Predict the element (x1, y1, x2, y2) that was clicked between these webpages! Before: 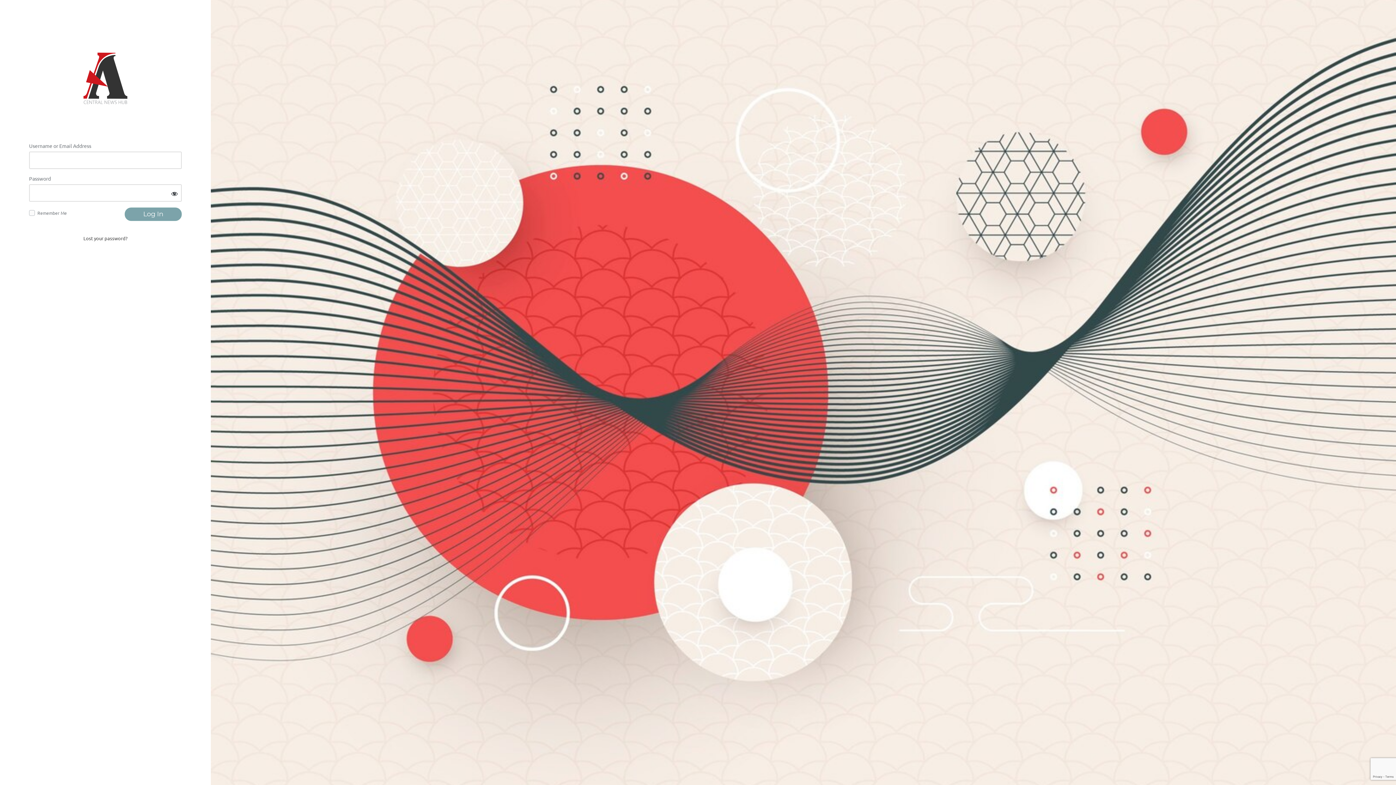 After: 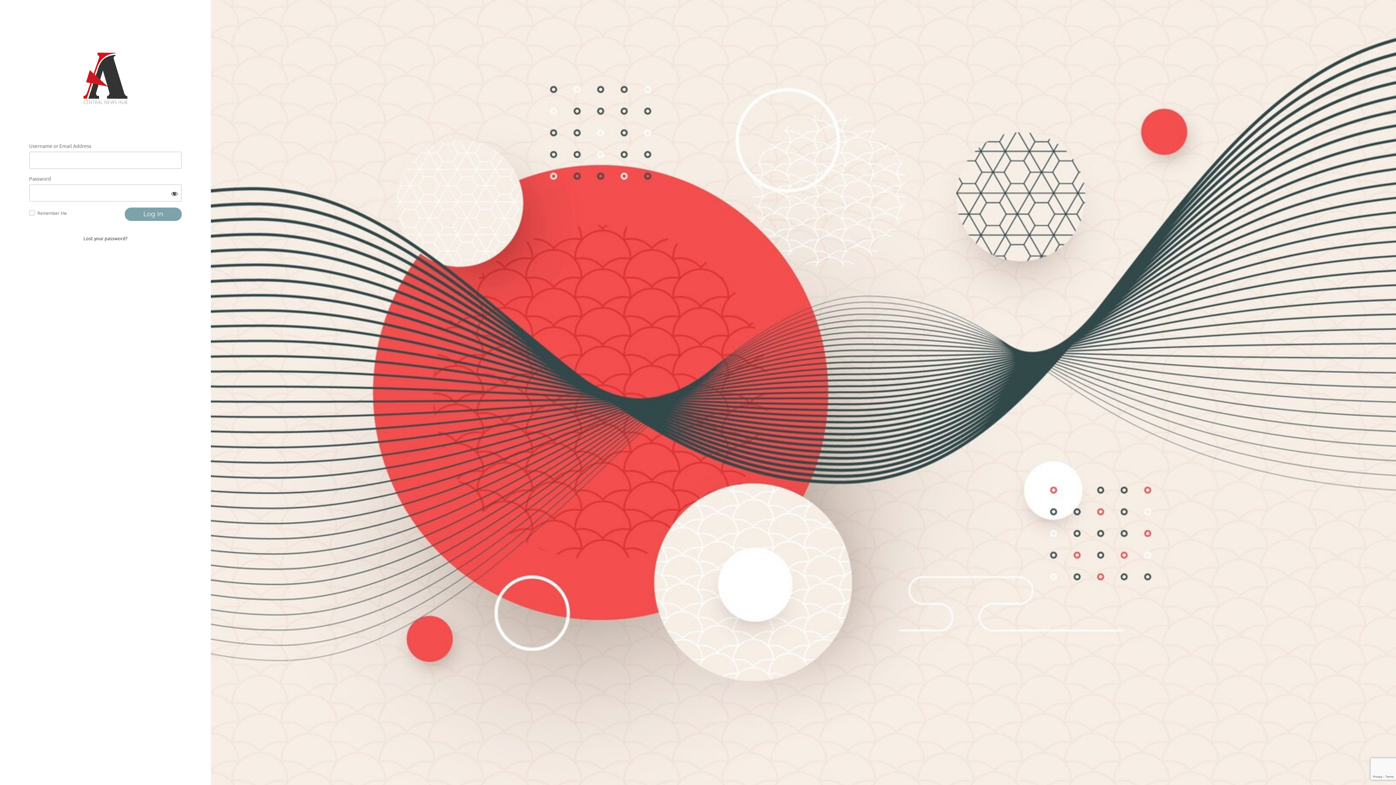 Action: bbox: (46, 36, 164, 123) label: Log in to Central News Hub